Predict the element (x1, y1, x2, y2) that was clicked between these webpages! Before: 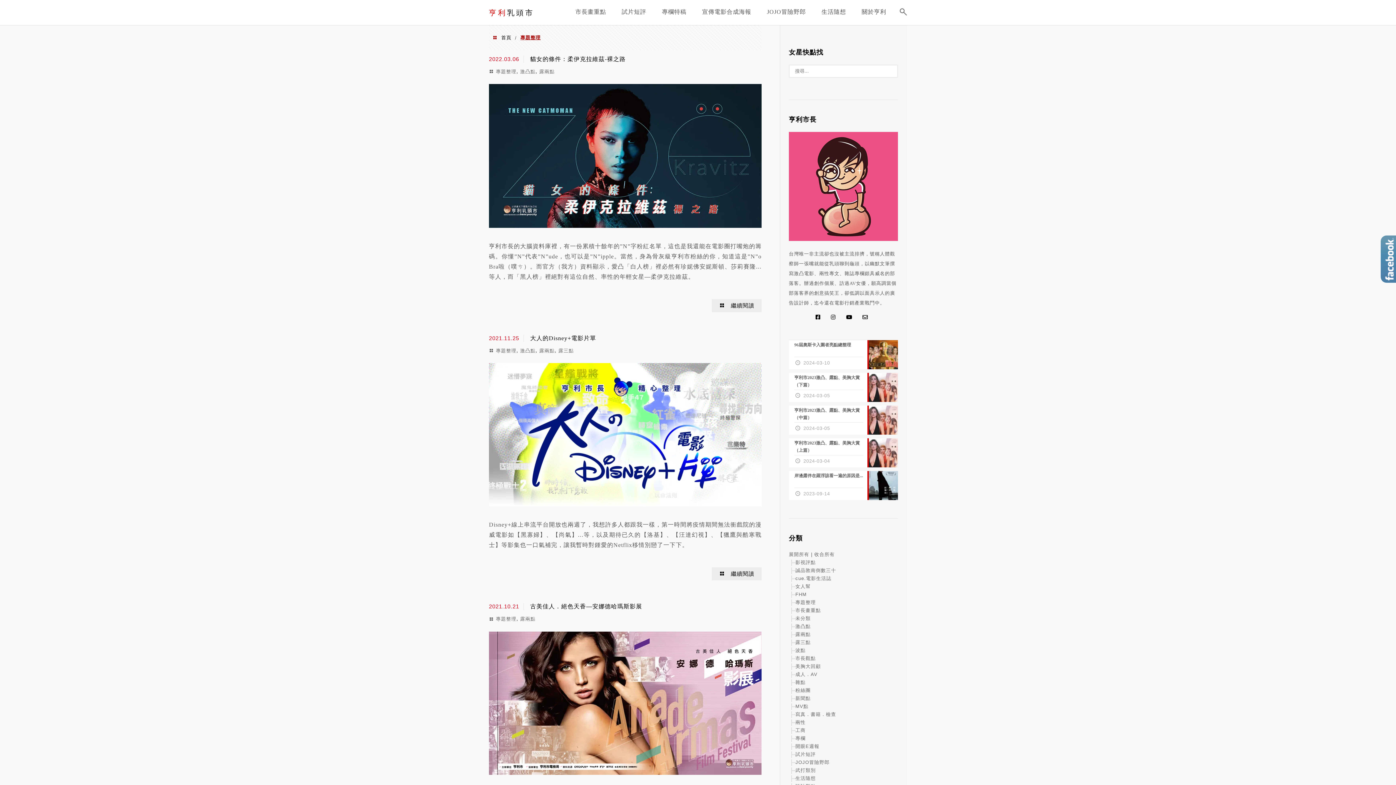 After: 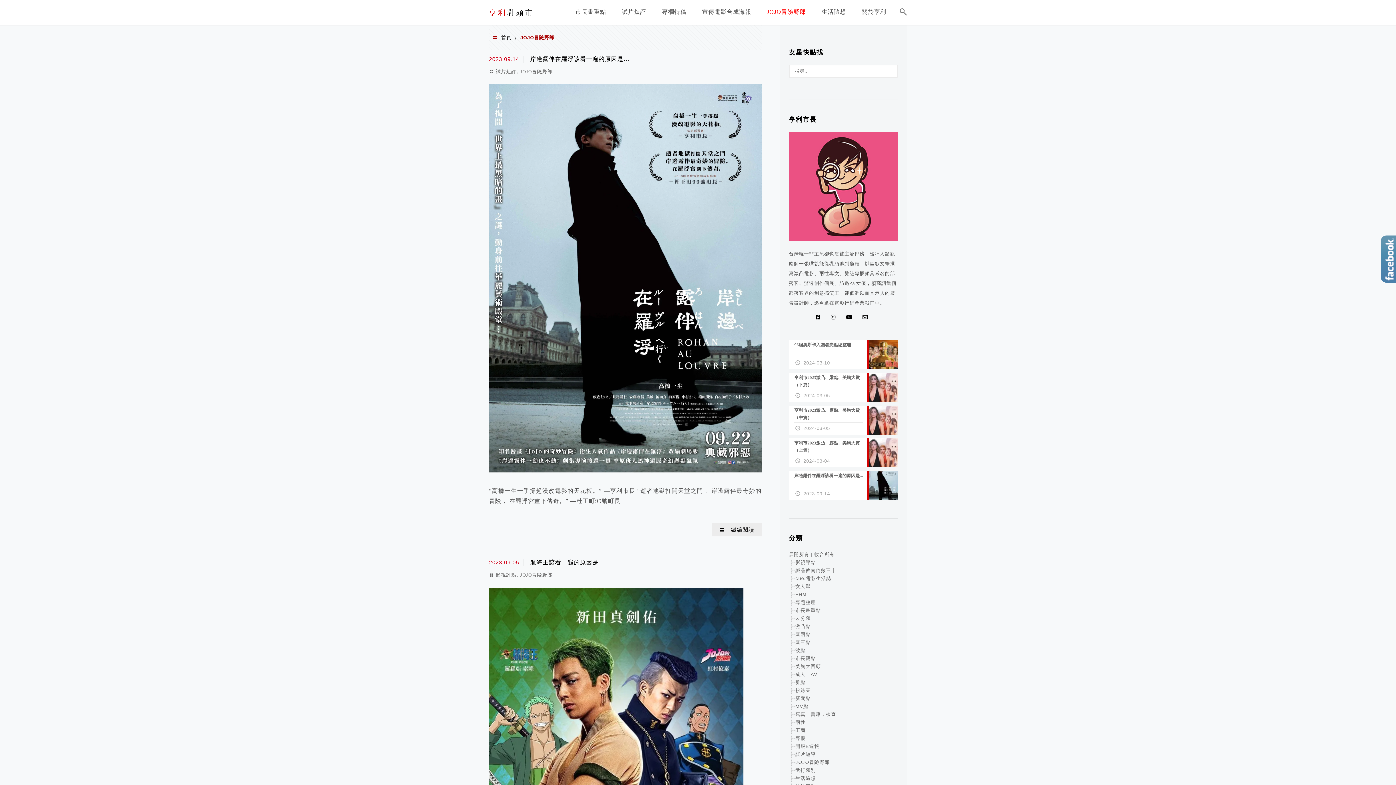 Action: label: JOJO冒險野郎 bbox: (795, 760, 829, 765)